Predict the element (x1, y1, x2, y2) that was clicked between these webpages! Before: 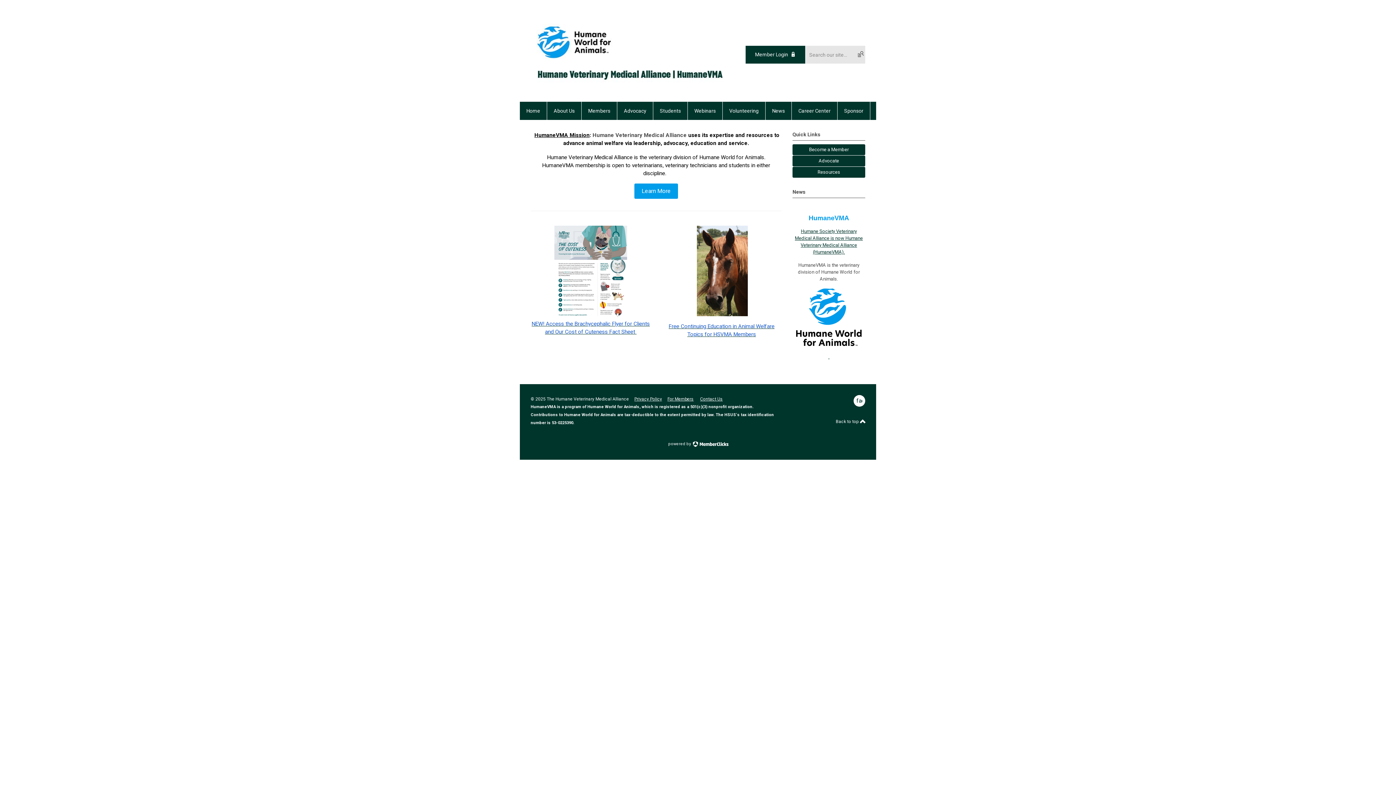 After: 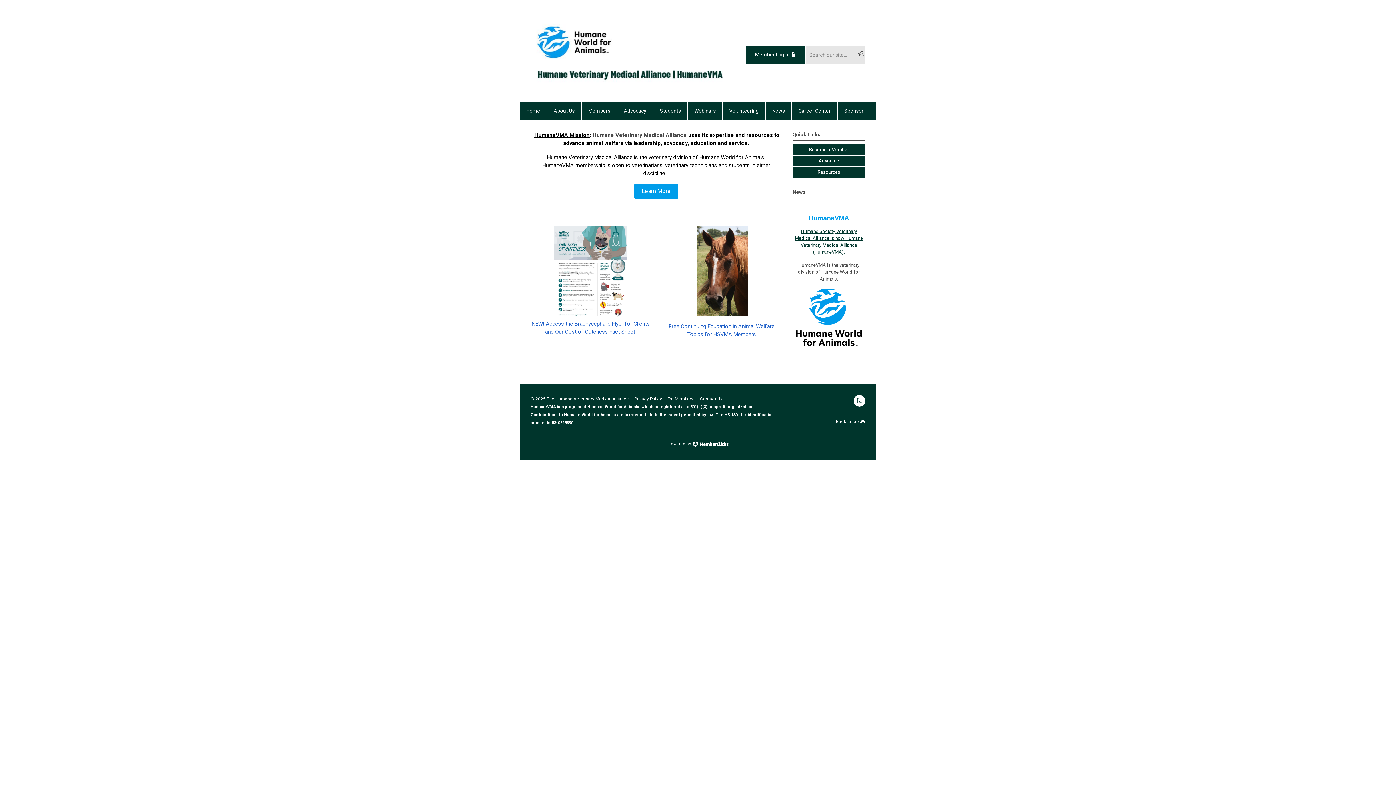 Action: bbox: (836, 417, 865, 425) label: Back to top 